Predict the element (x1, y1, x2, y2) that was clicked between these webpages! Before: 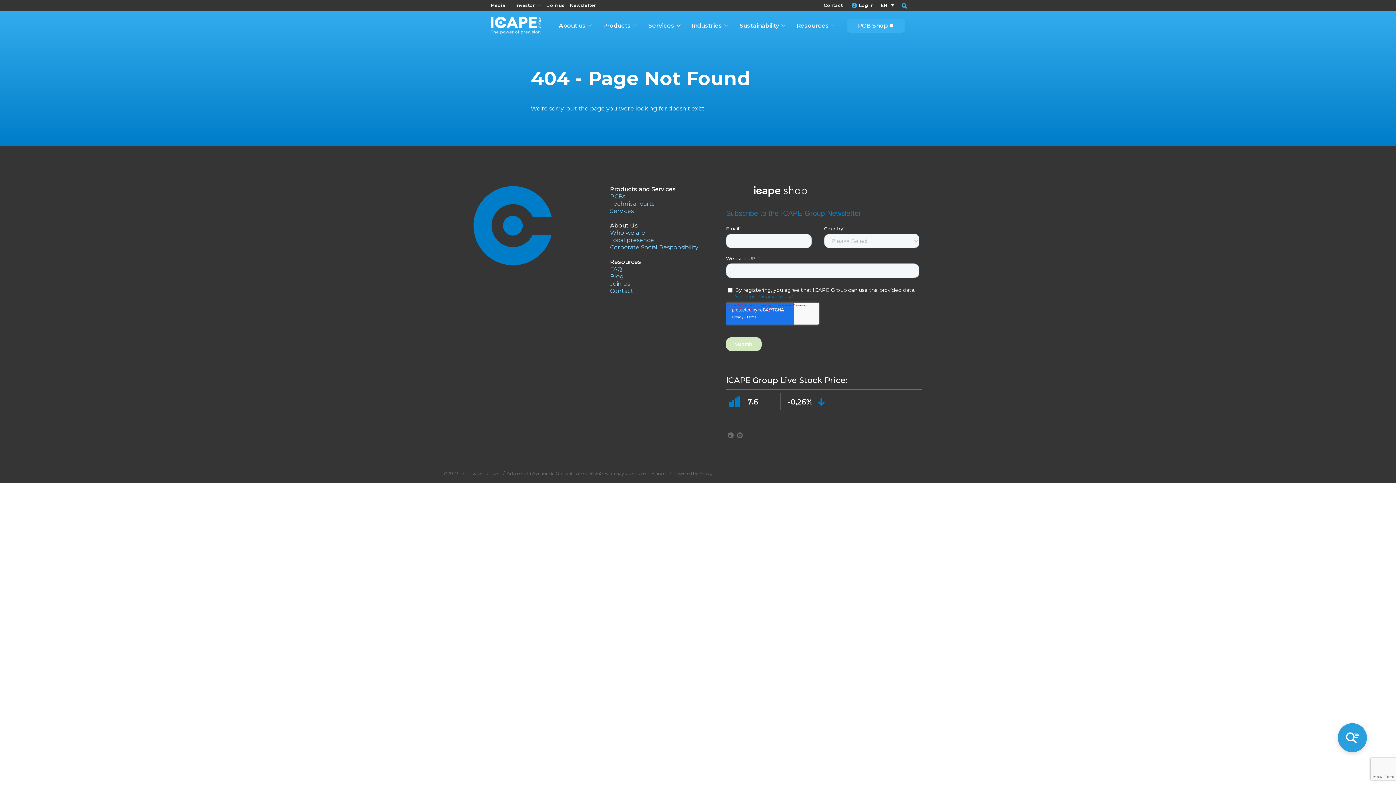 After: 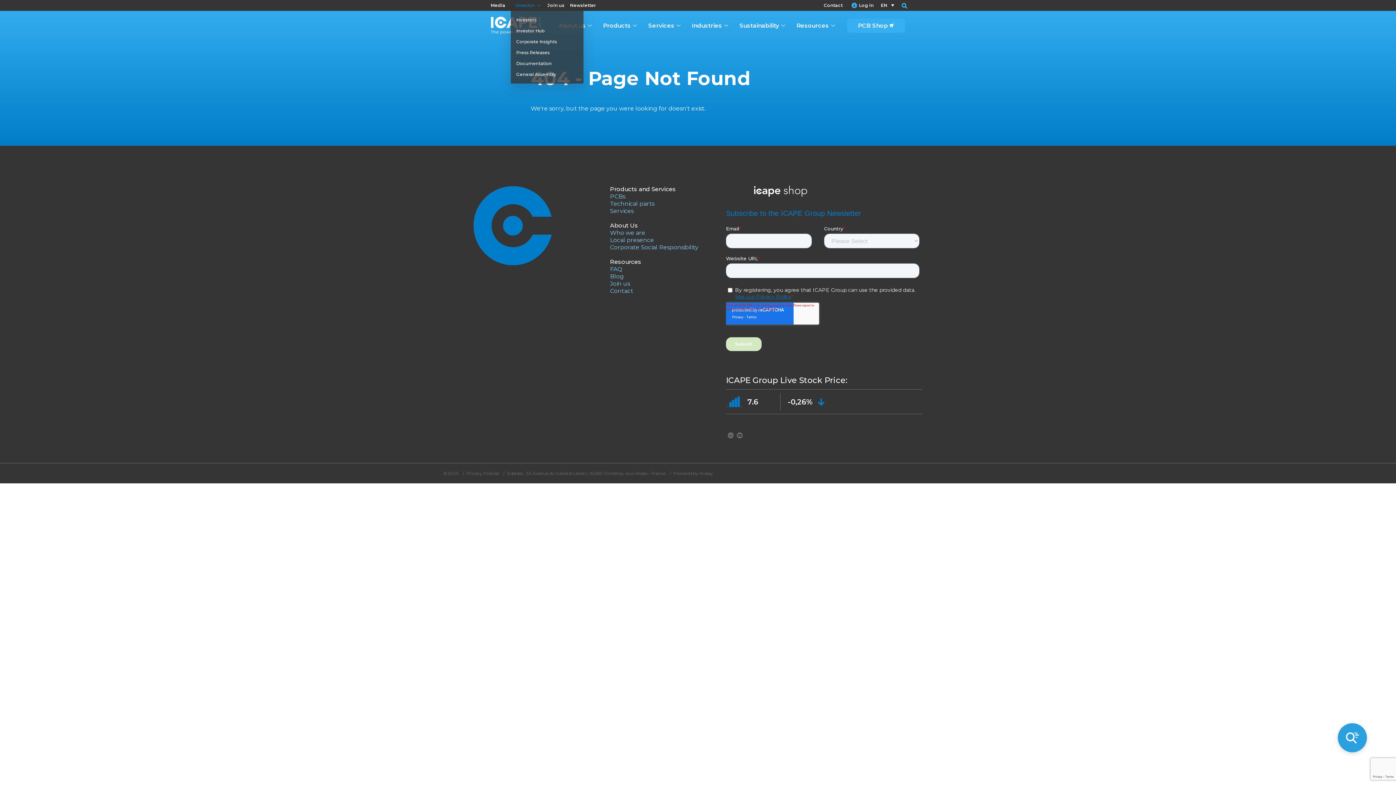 Action: label: Investor bbox: (510, 0, 547, 10)